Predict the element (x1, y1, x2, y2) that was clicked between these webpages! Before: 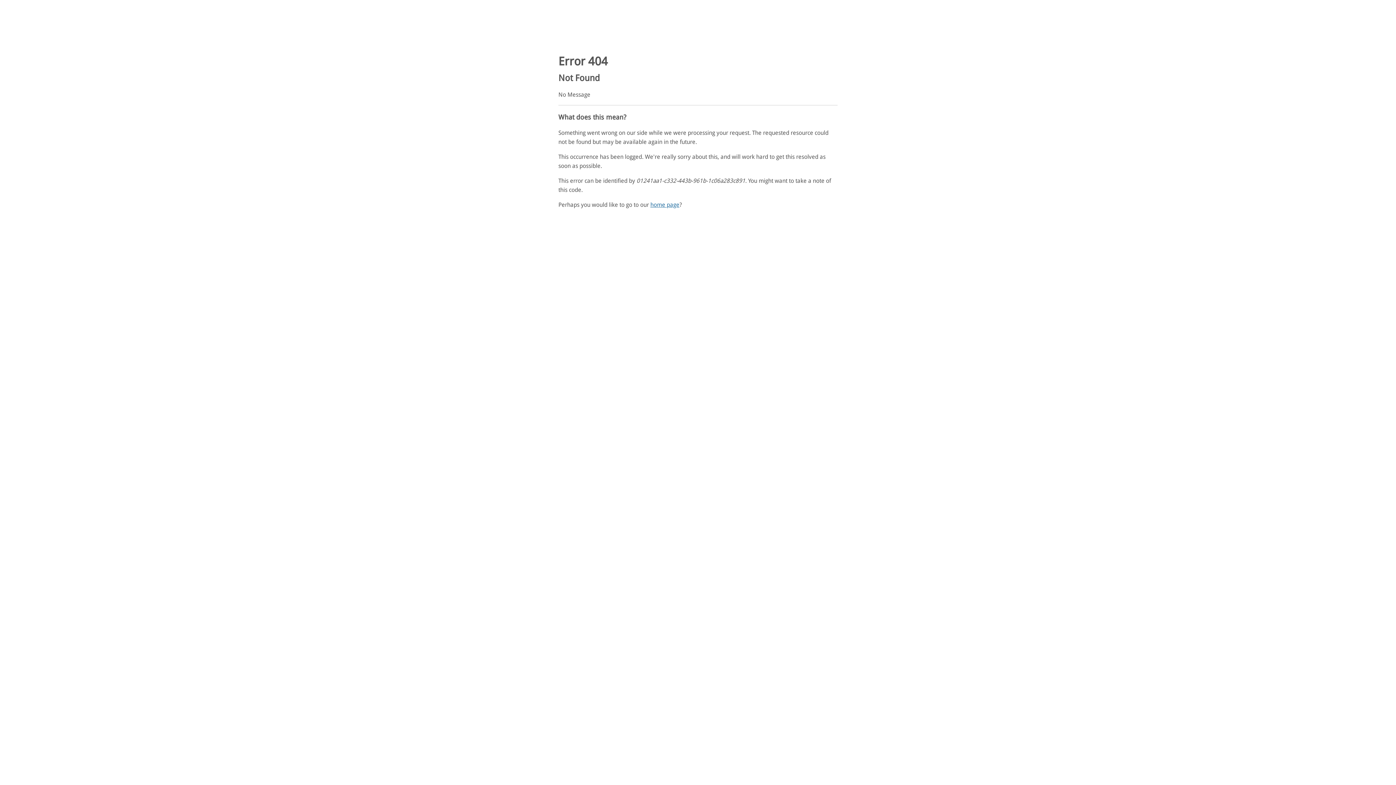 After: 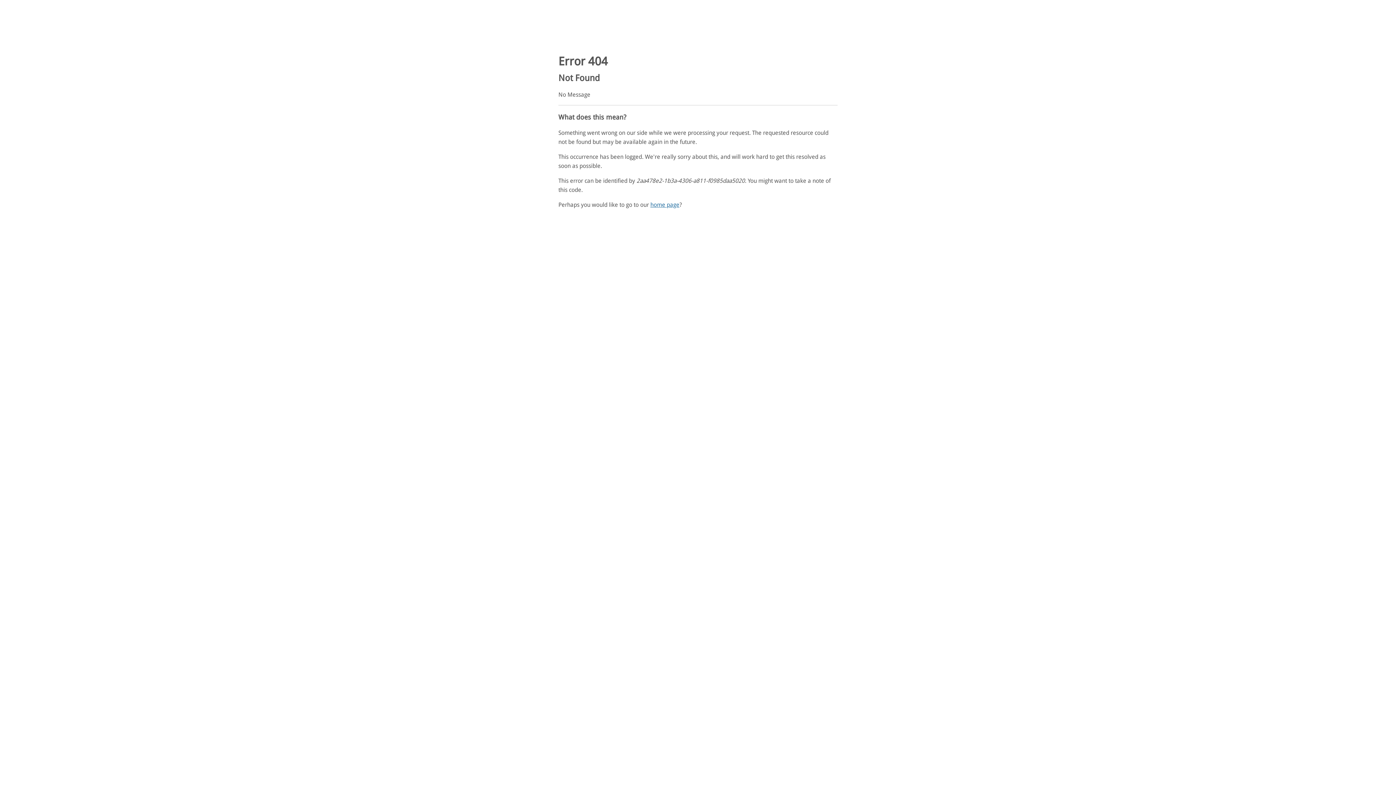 Action: label: home page bbox: (650, 201, 679, 208)